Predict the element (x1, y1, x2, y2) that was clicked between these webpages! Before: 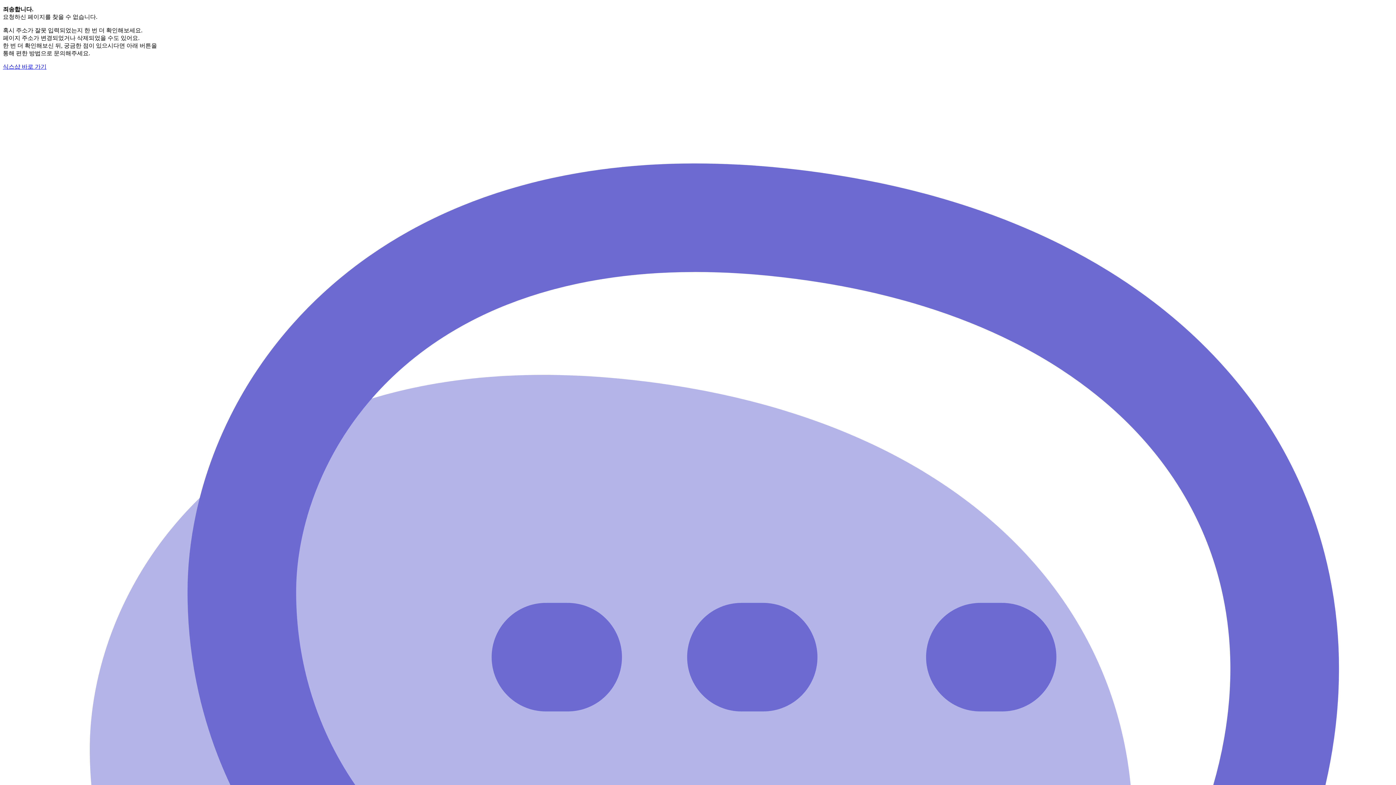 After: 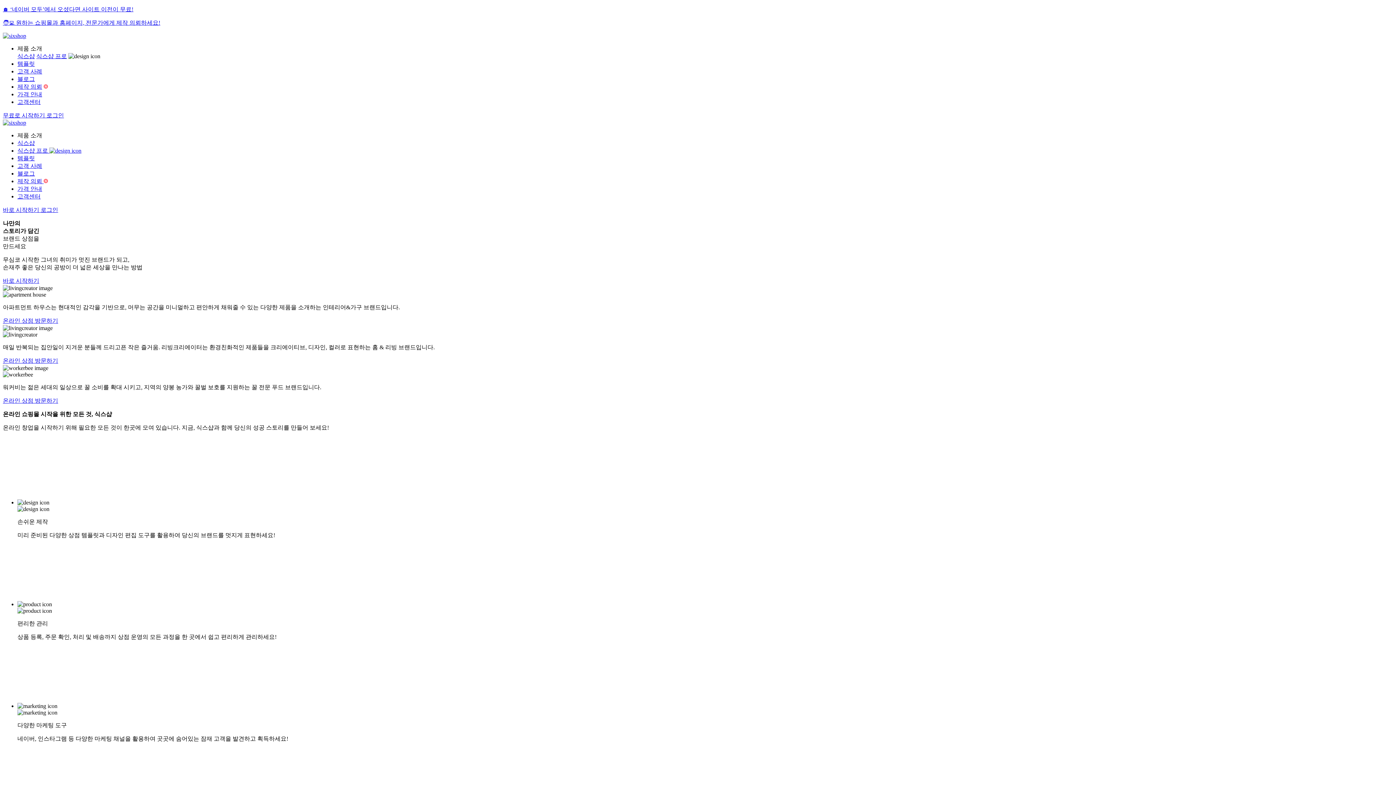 Action: bbox: (2, 63, 46, 69) label: 식스샵 바로 가기